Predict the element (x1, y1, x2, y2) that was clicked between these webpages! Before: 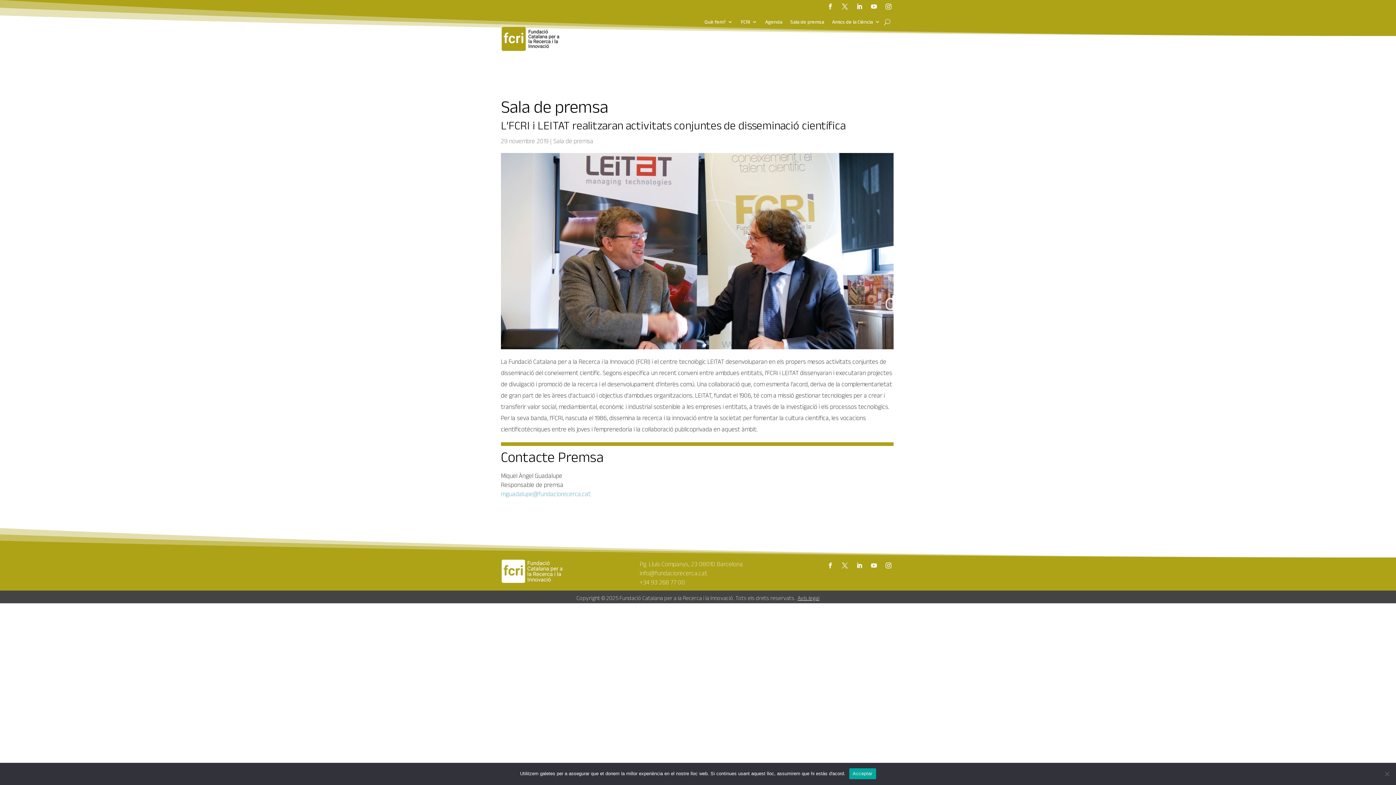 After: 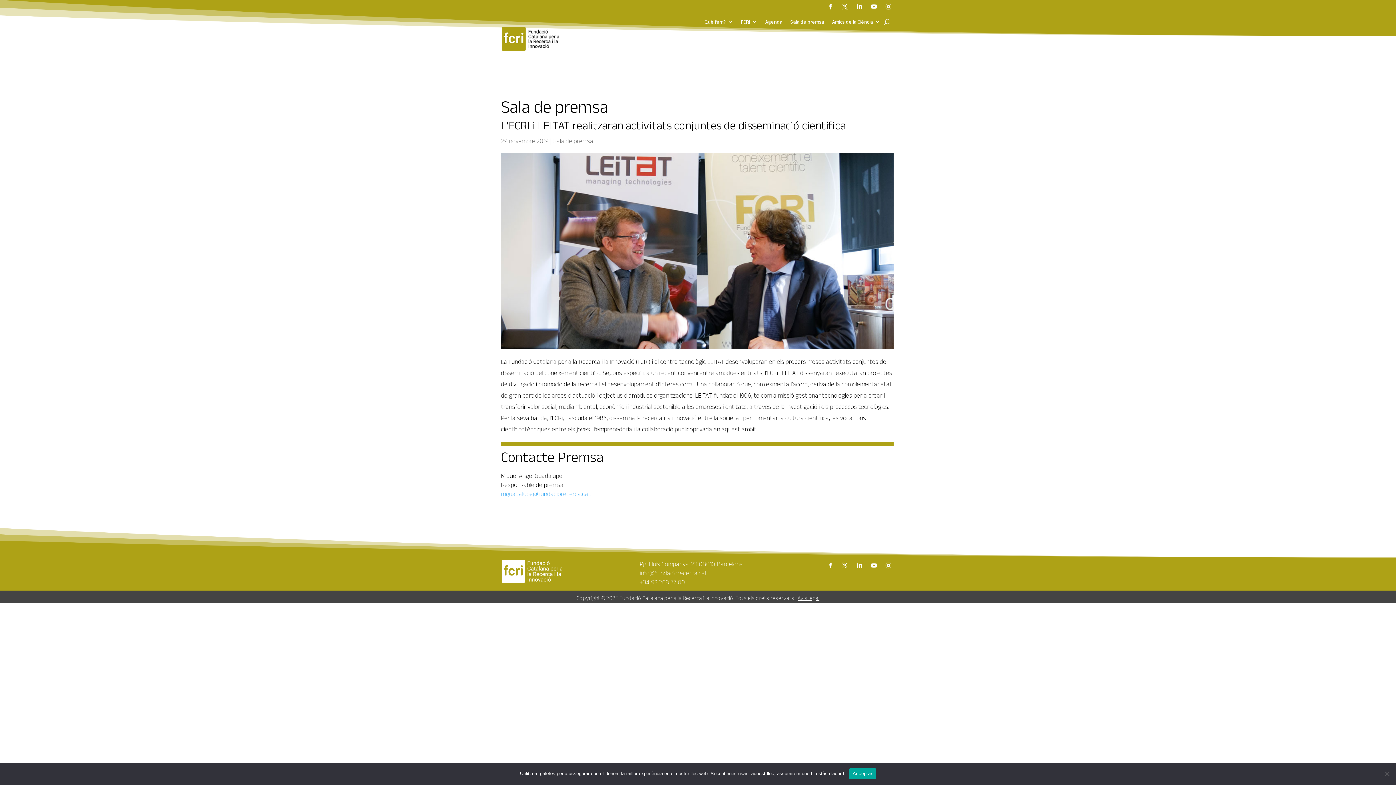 Action: label: mguadalupe@fundaciorecerca.cat bbox: (501, 490, 590, 497)